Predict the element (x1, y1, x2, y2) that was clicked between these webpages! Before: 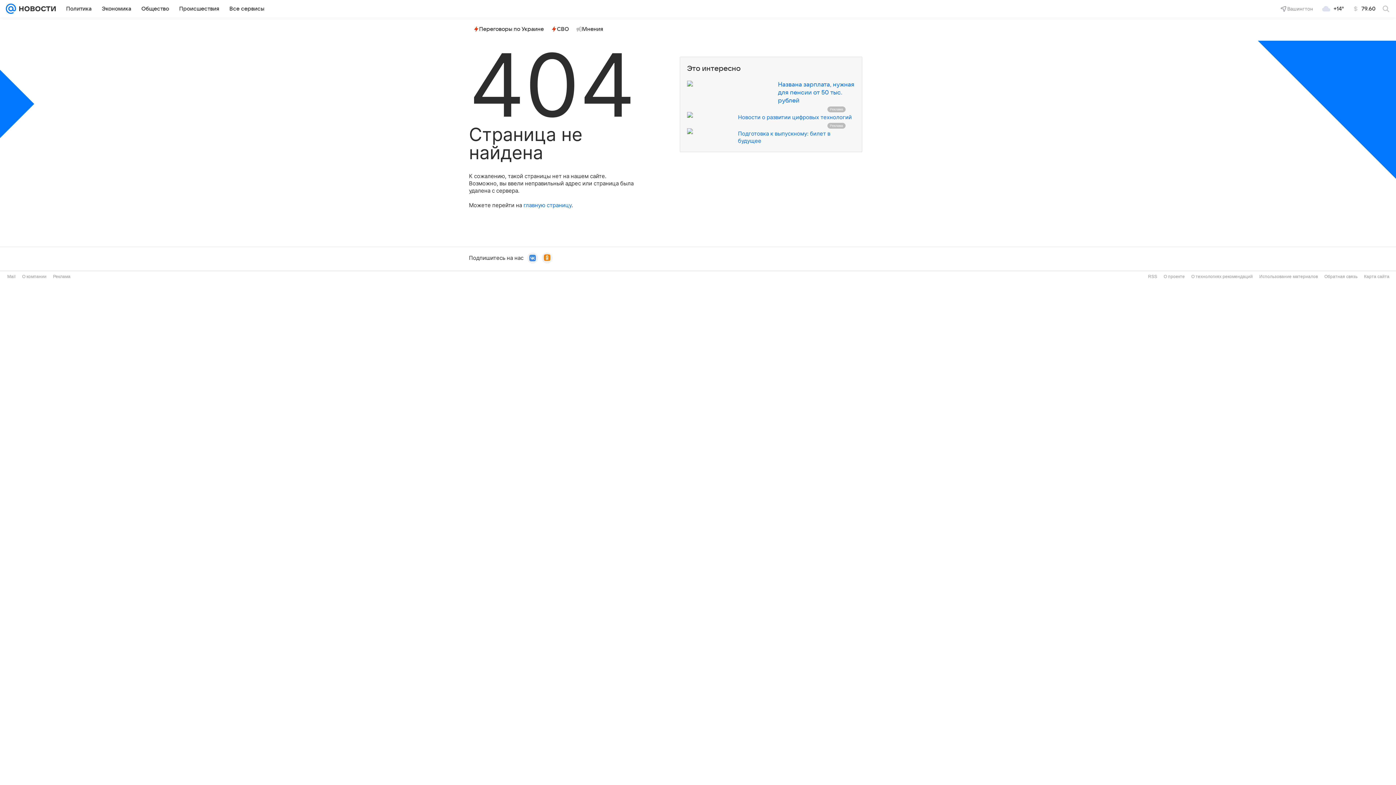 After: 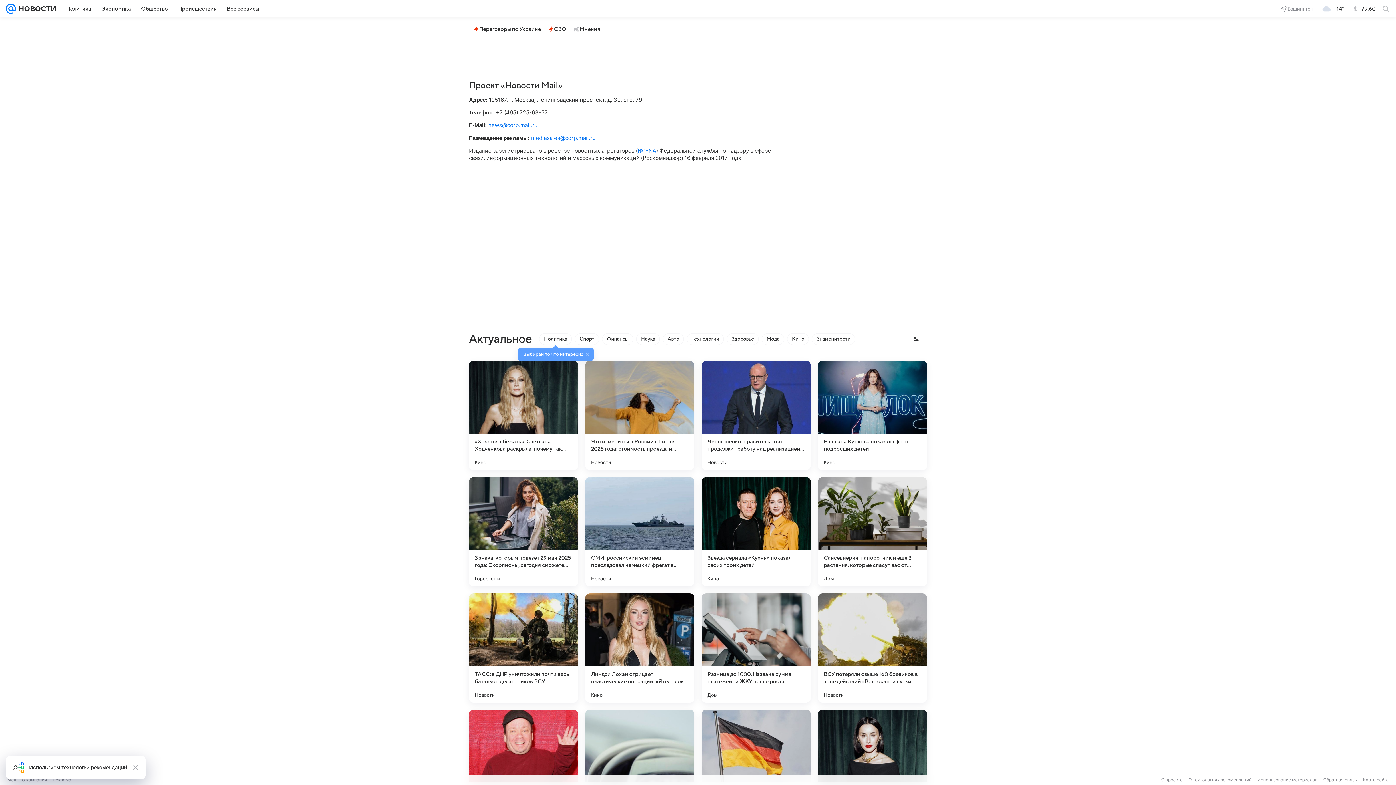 Action: label: О проекте bbox: (1164, 274, 1185, 279)